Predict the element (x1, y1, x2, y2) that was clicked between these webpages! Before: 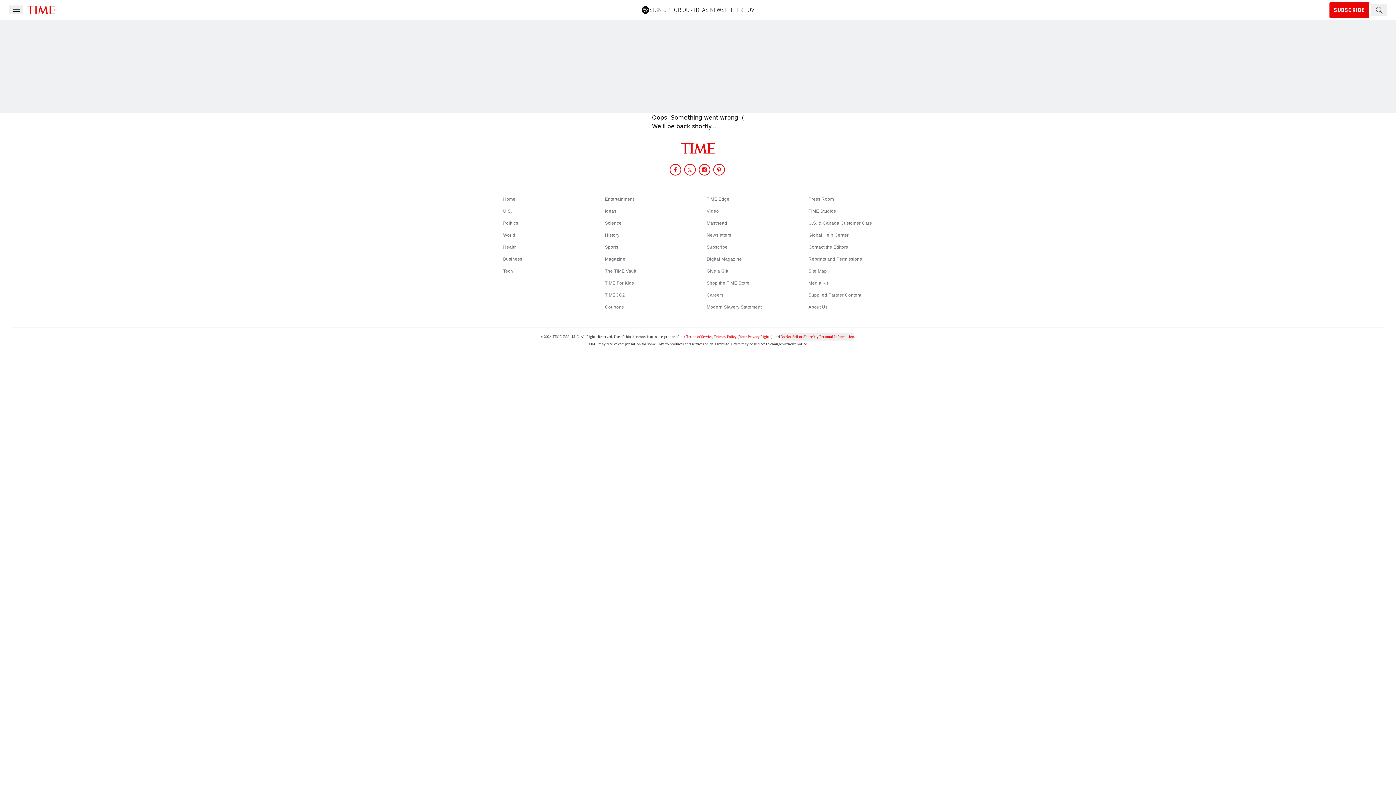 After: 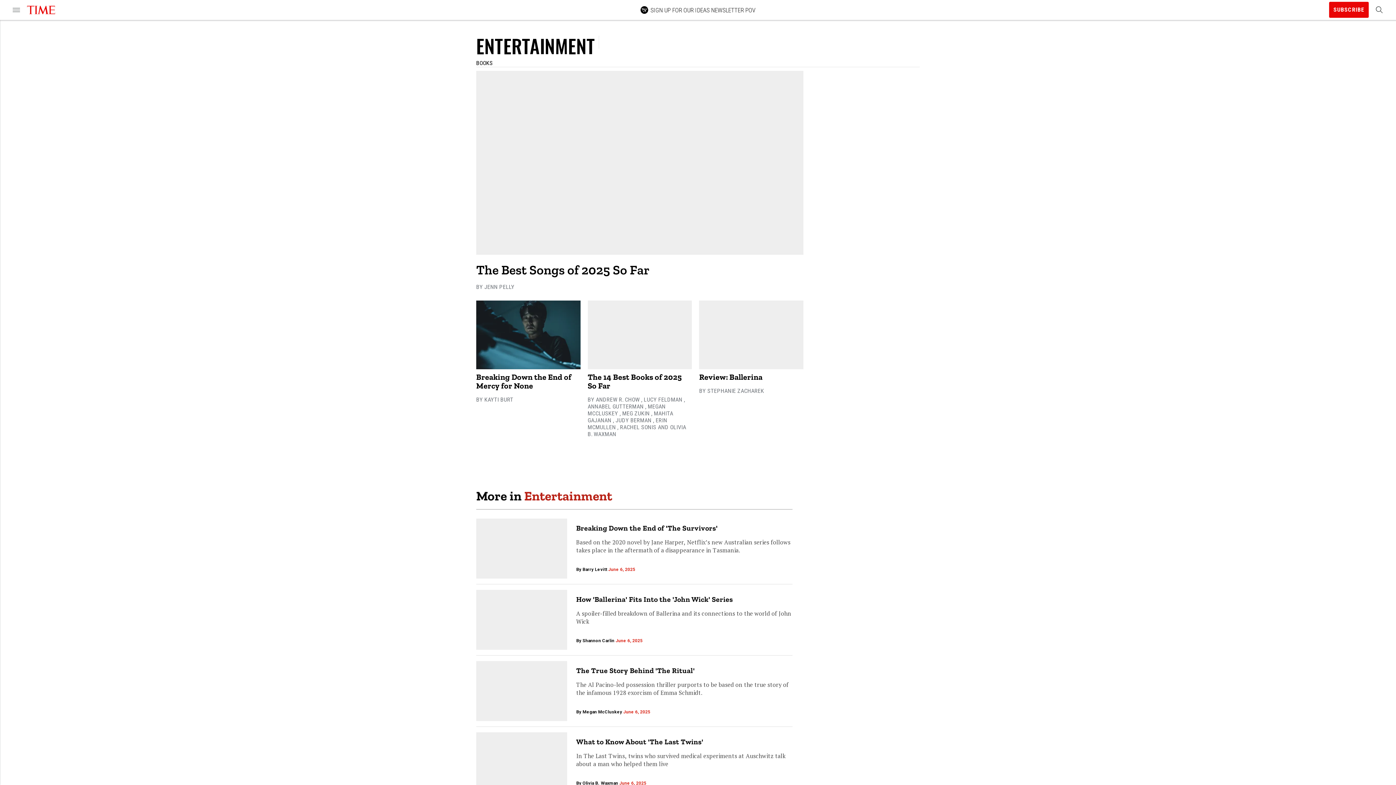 Action: bbox: (605, 196, 634, 201) label: Entertainment